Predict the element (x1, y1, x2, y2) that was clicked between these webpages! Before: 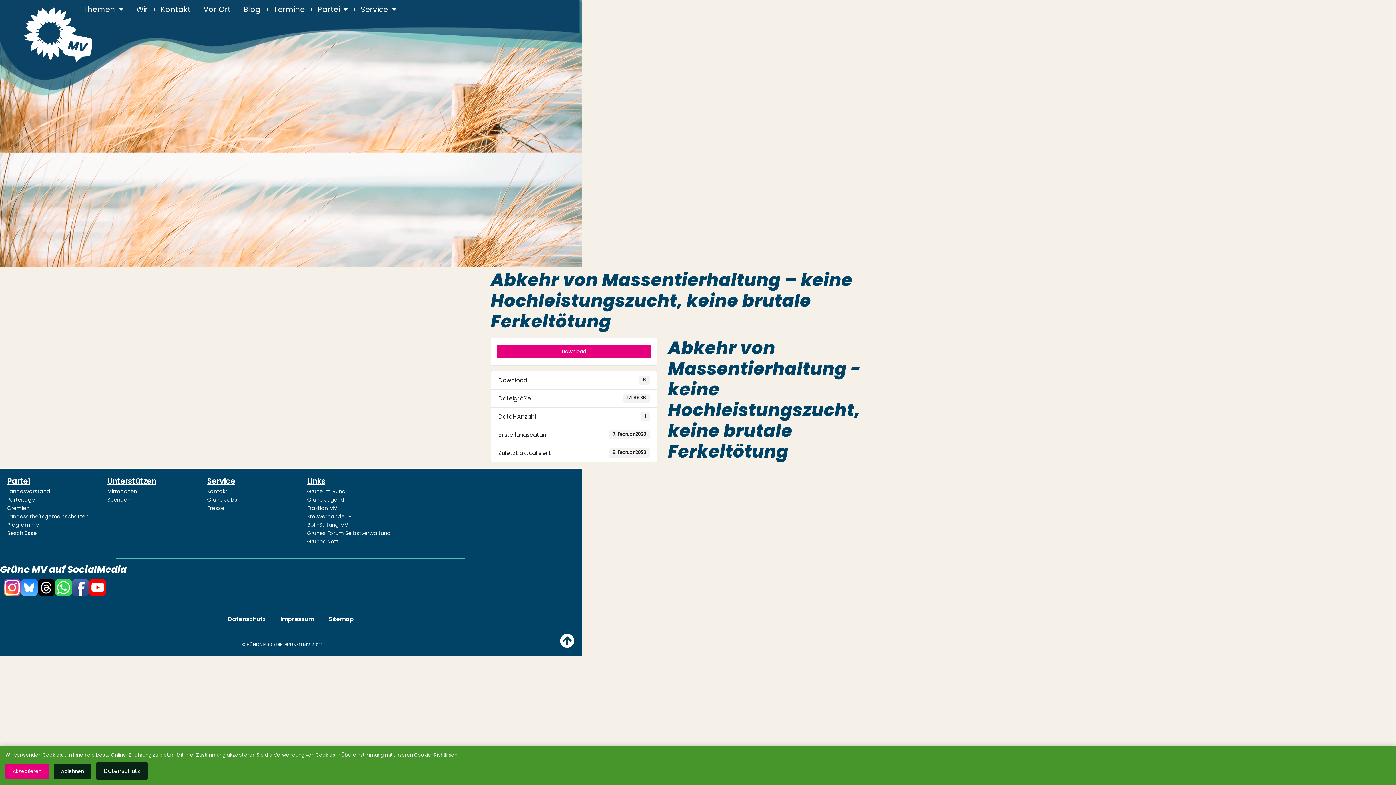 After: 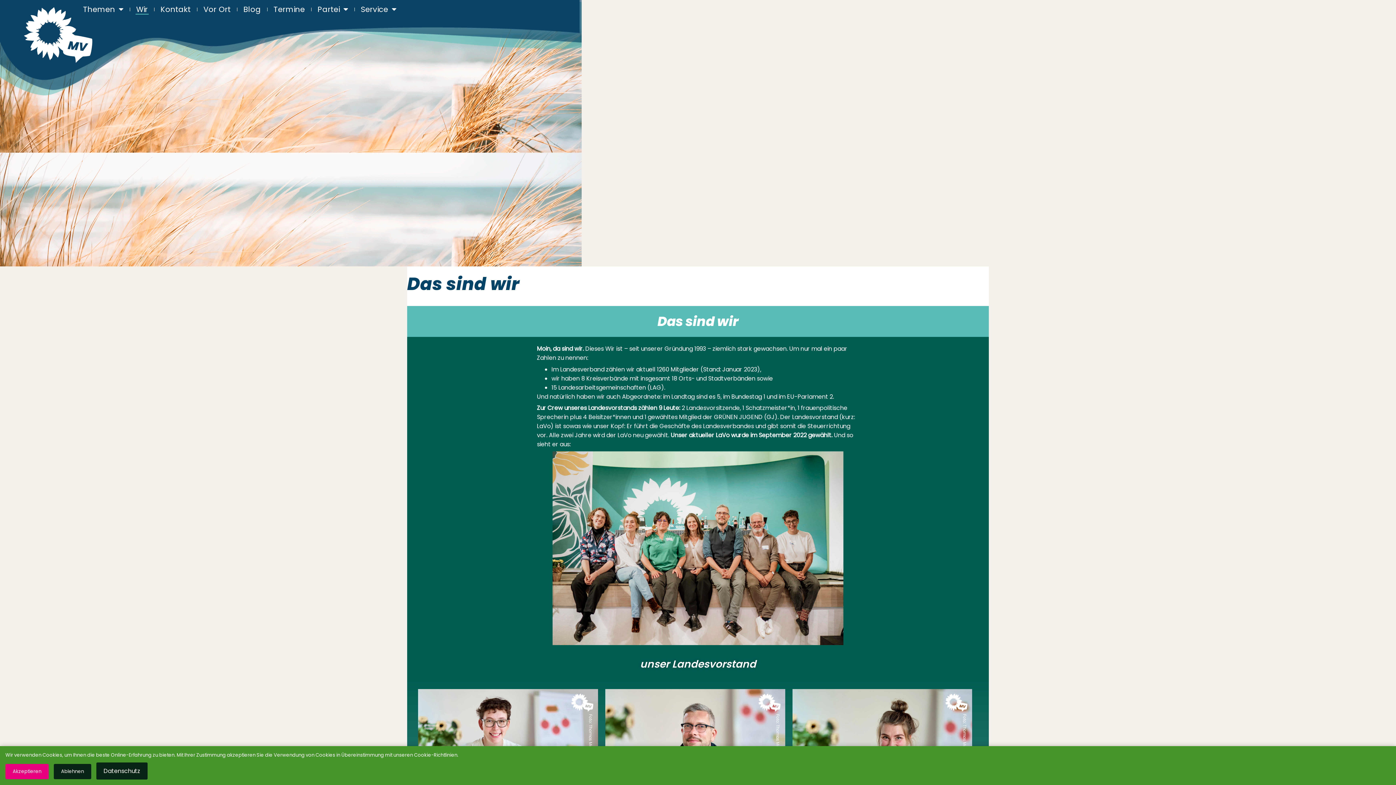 Action: bbox: (7, 488, 100, 495) label: Landesvorstand